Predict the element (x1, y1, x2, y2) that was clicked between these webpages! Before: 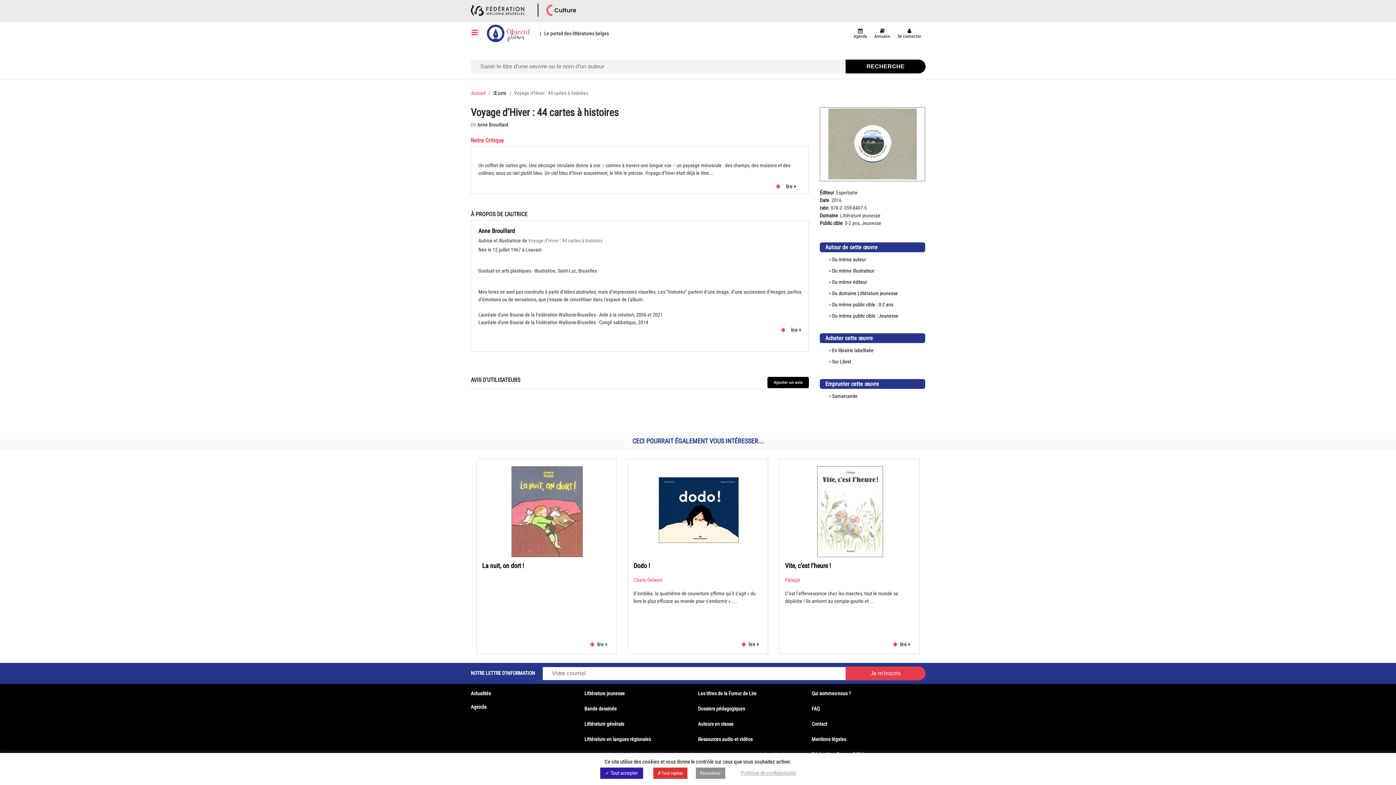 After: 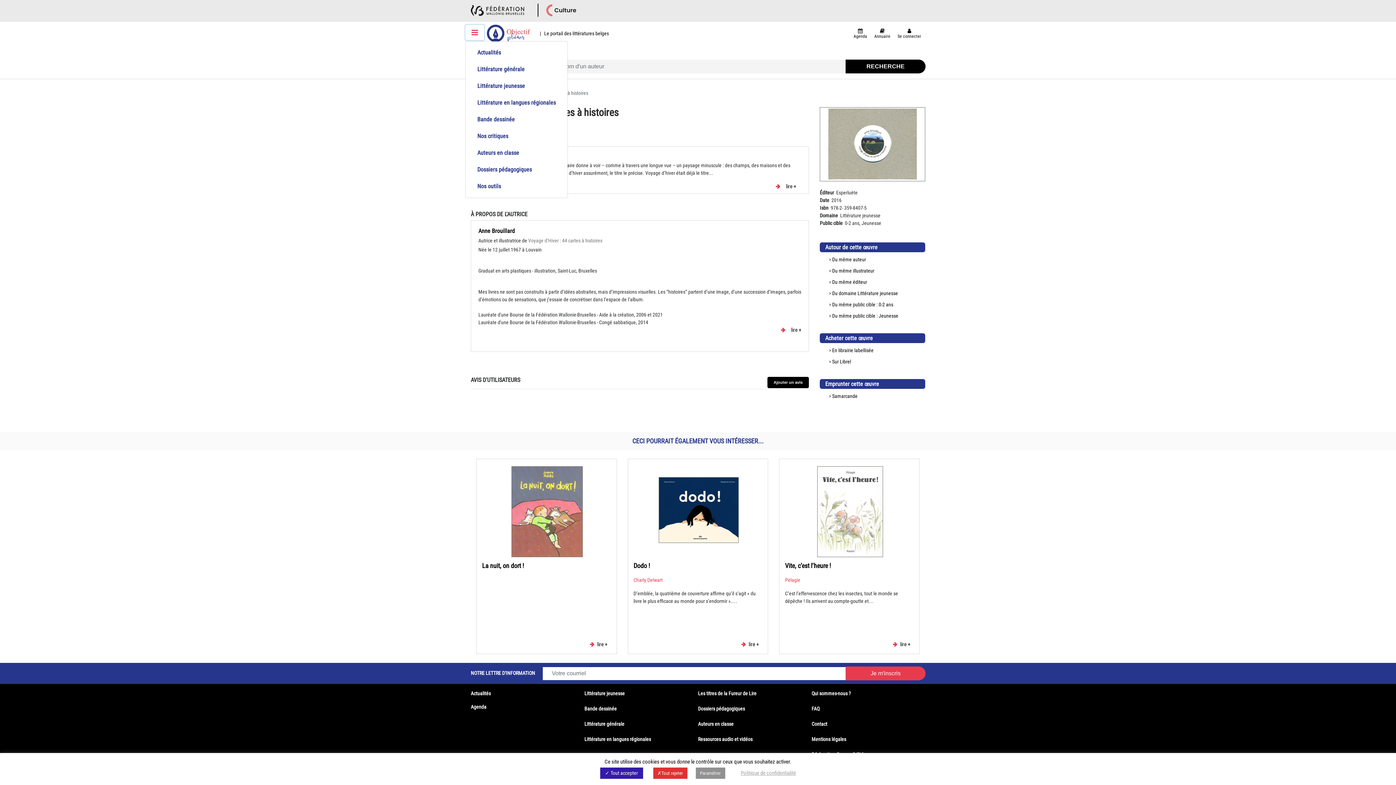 Action: bbox: (465, 24, 484, 40)